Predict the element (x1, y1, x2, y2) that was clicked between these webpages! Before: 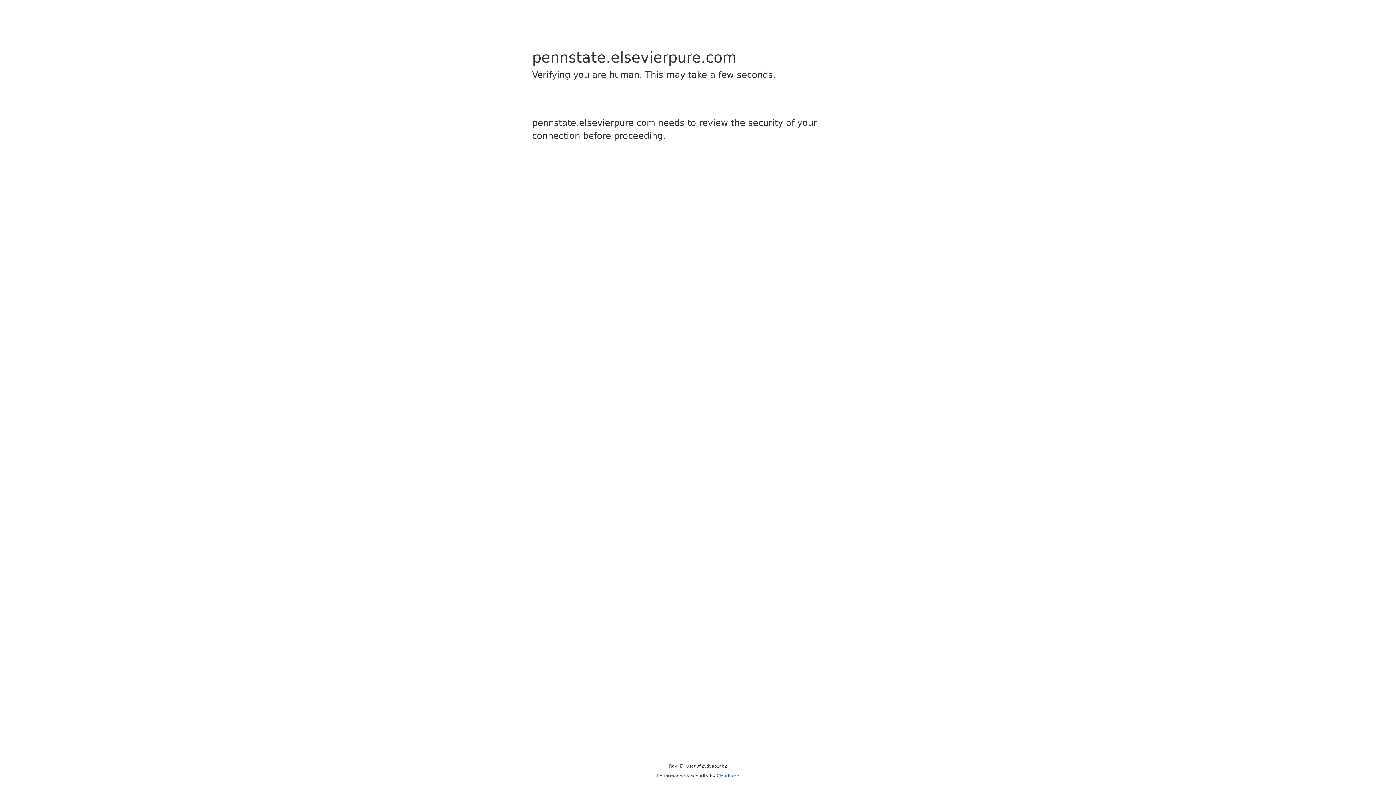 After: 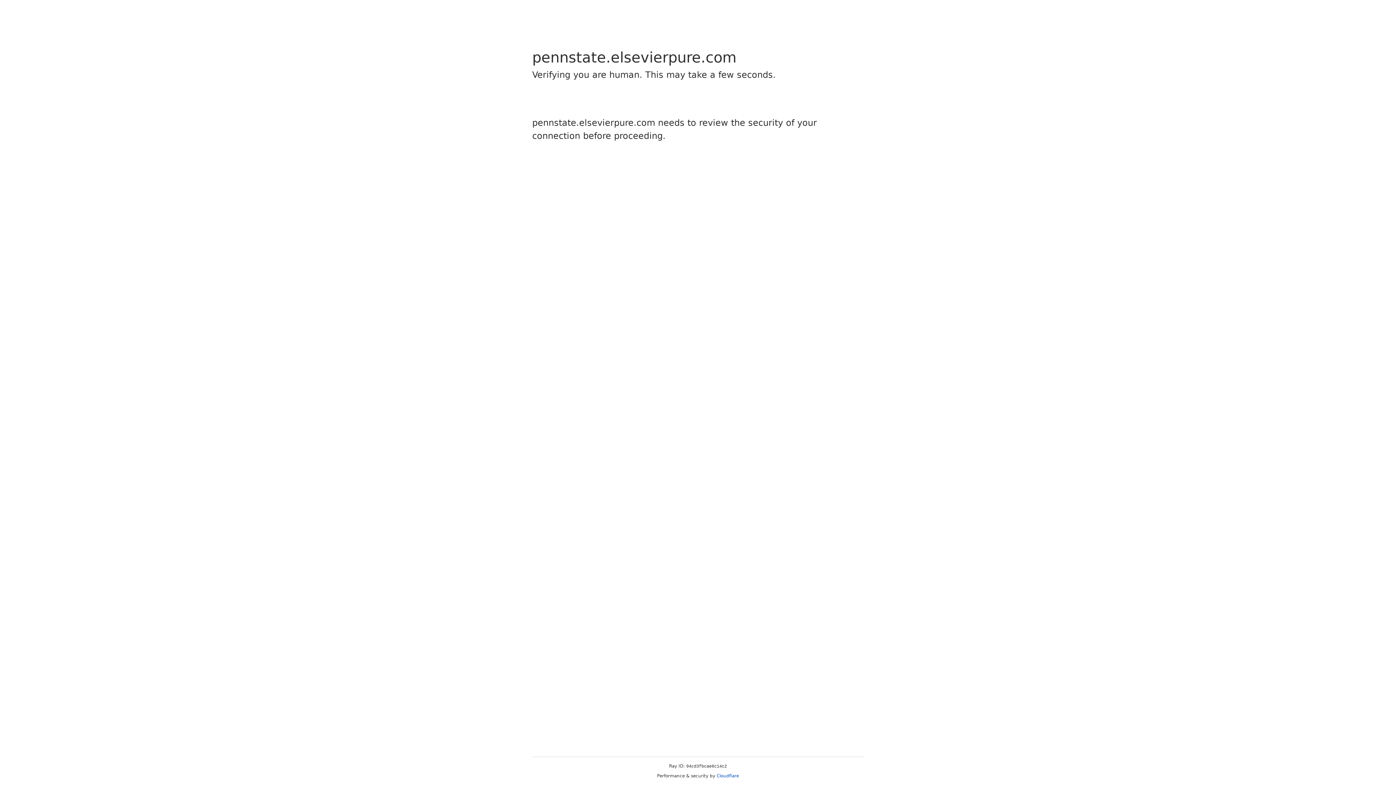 Action: bbox: (716, 773, 739, 778) label: Cloudflare